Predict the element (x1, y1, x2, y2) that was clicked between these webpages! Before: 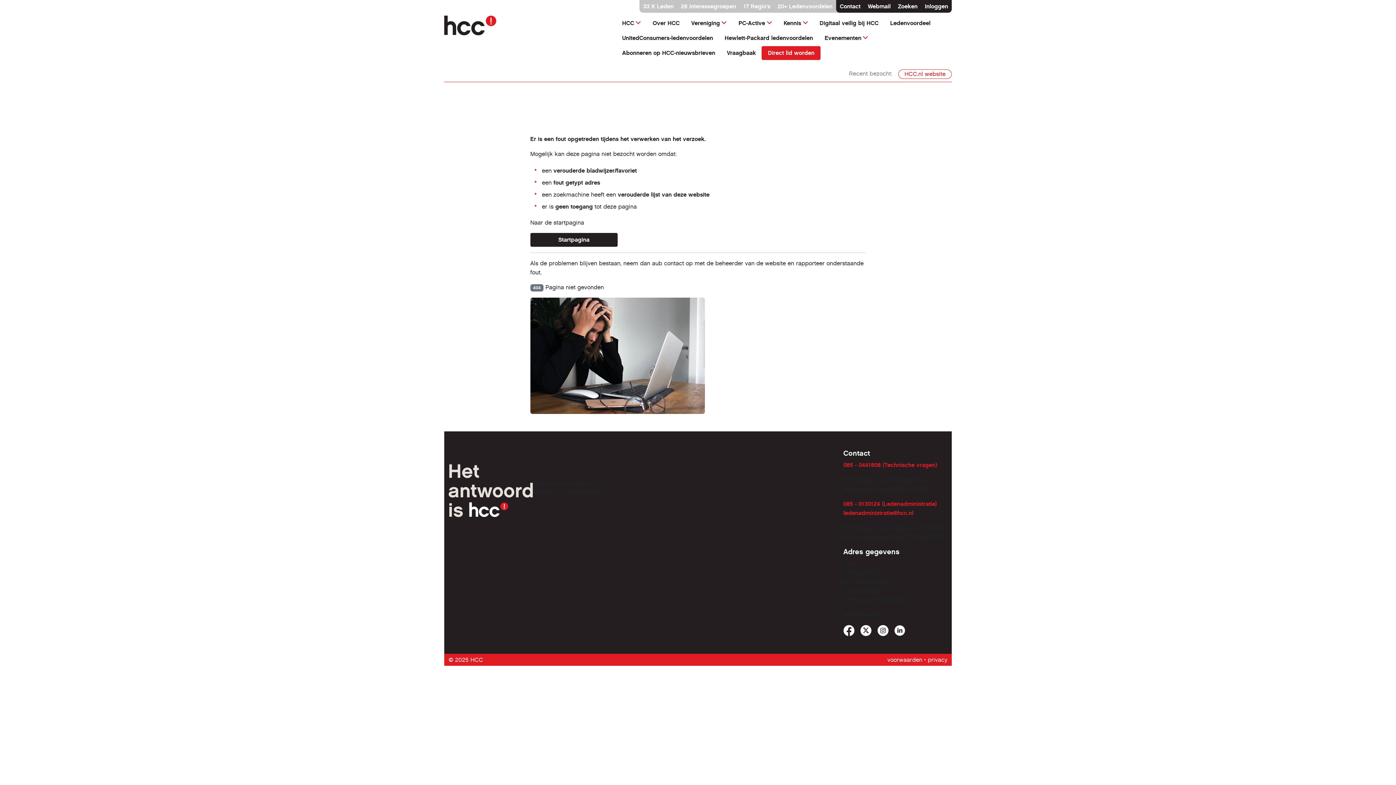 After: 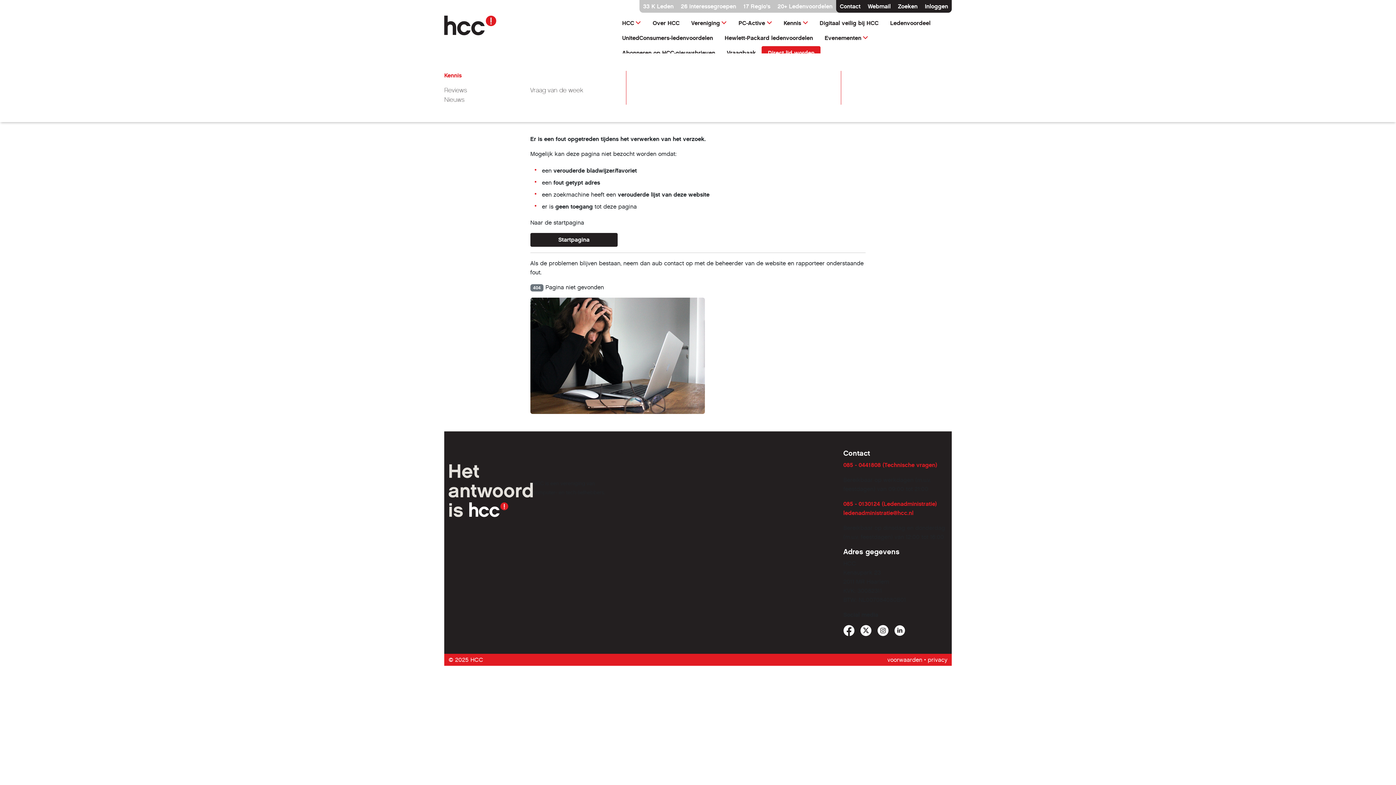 Action: bbox: (778, 15, 814, 30) label: Kennis